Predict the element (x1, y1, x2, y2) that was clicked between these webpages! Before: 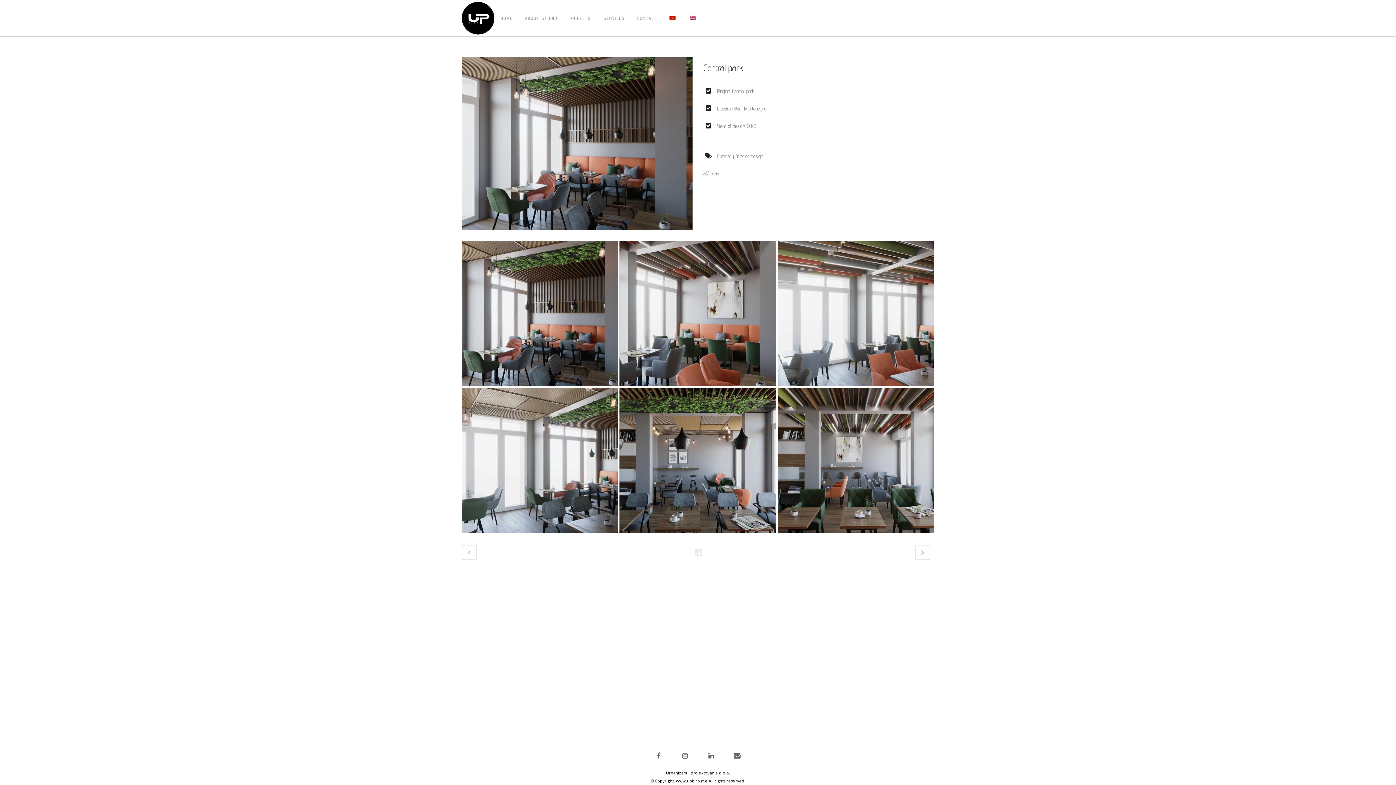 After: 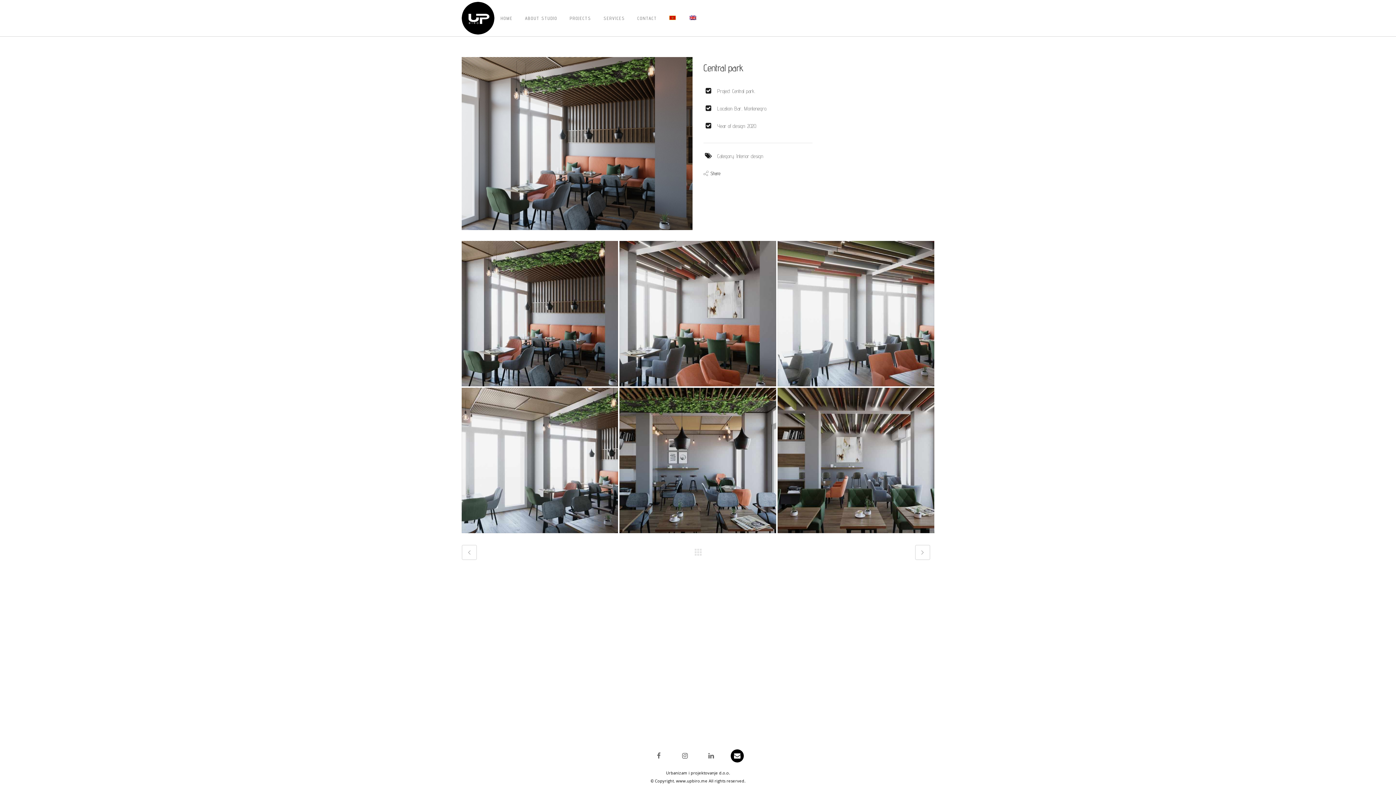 Action: bbox: (724, 753, 750, 758)